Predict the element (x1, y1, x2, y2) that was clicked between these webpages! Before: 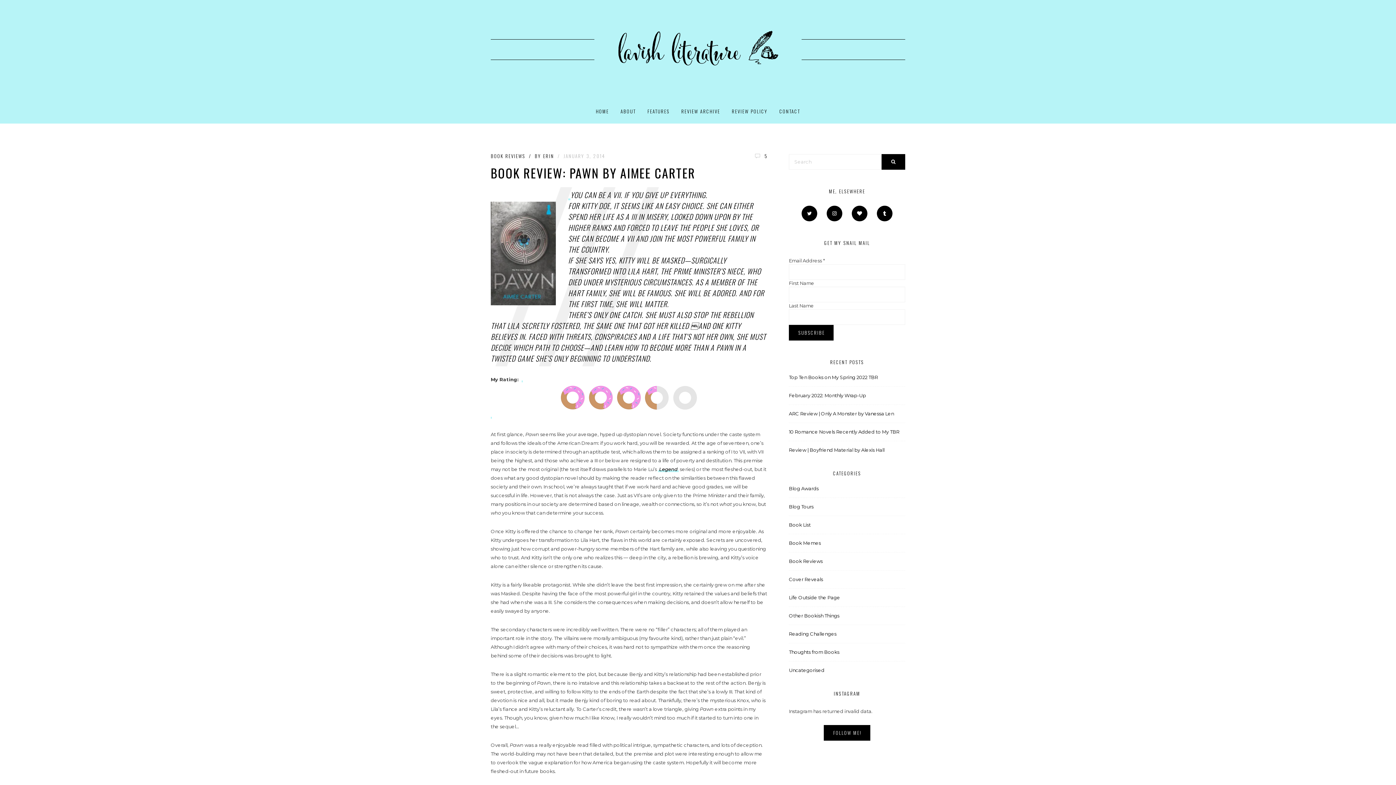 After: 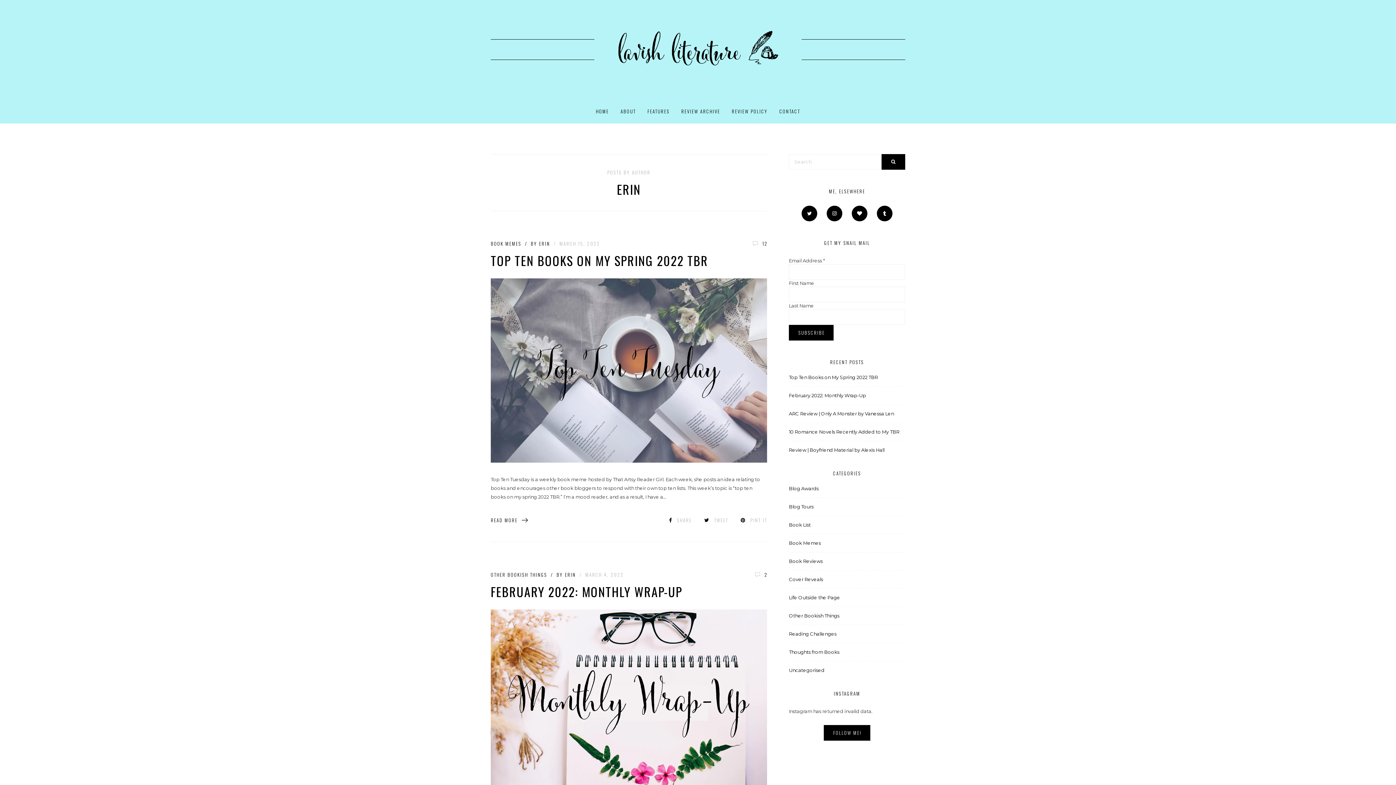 Action: label: ERIN bbox: (543, 152, 554, 159)